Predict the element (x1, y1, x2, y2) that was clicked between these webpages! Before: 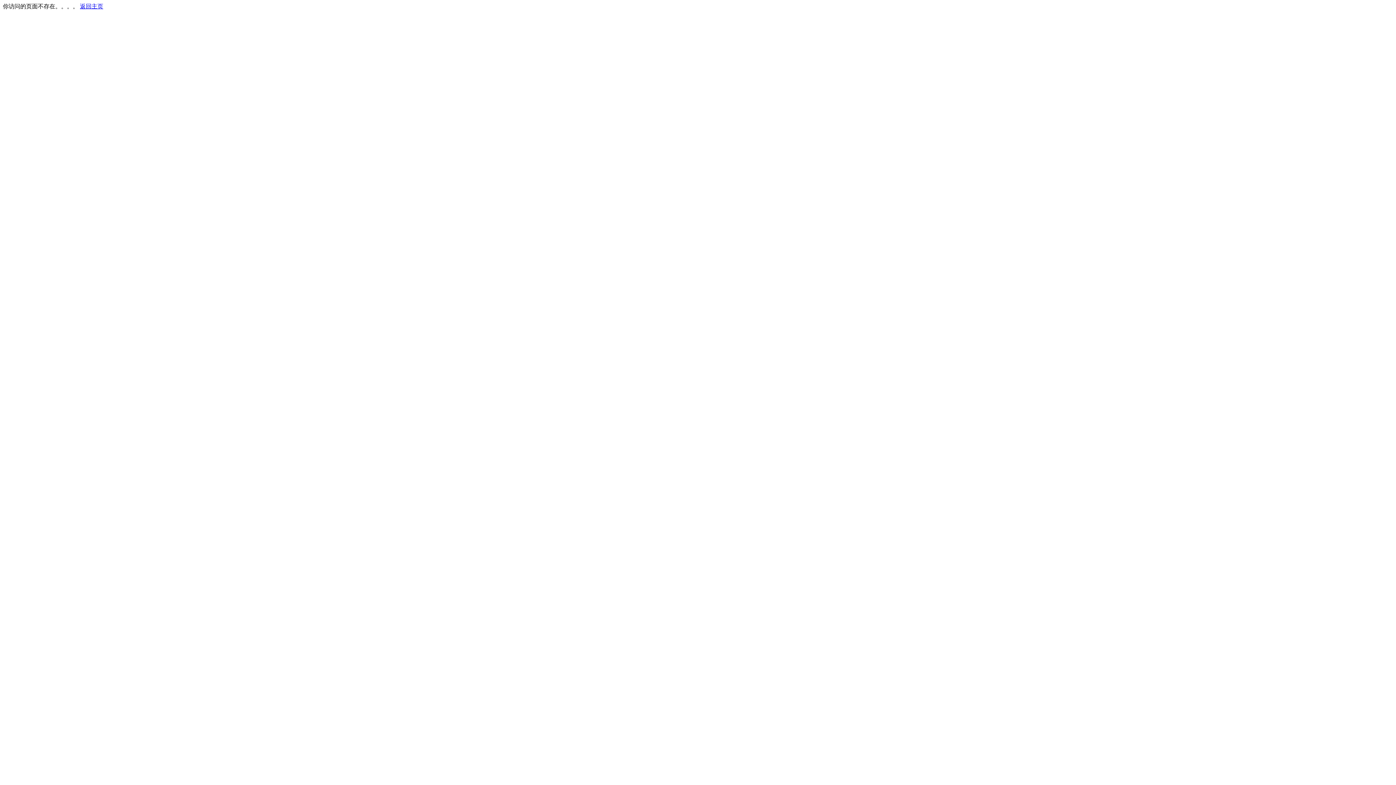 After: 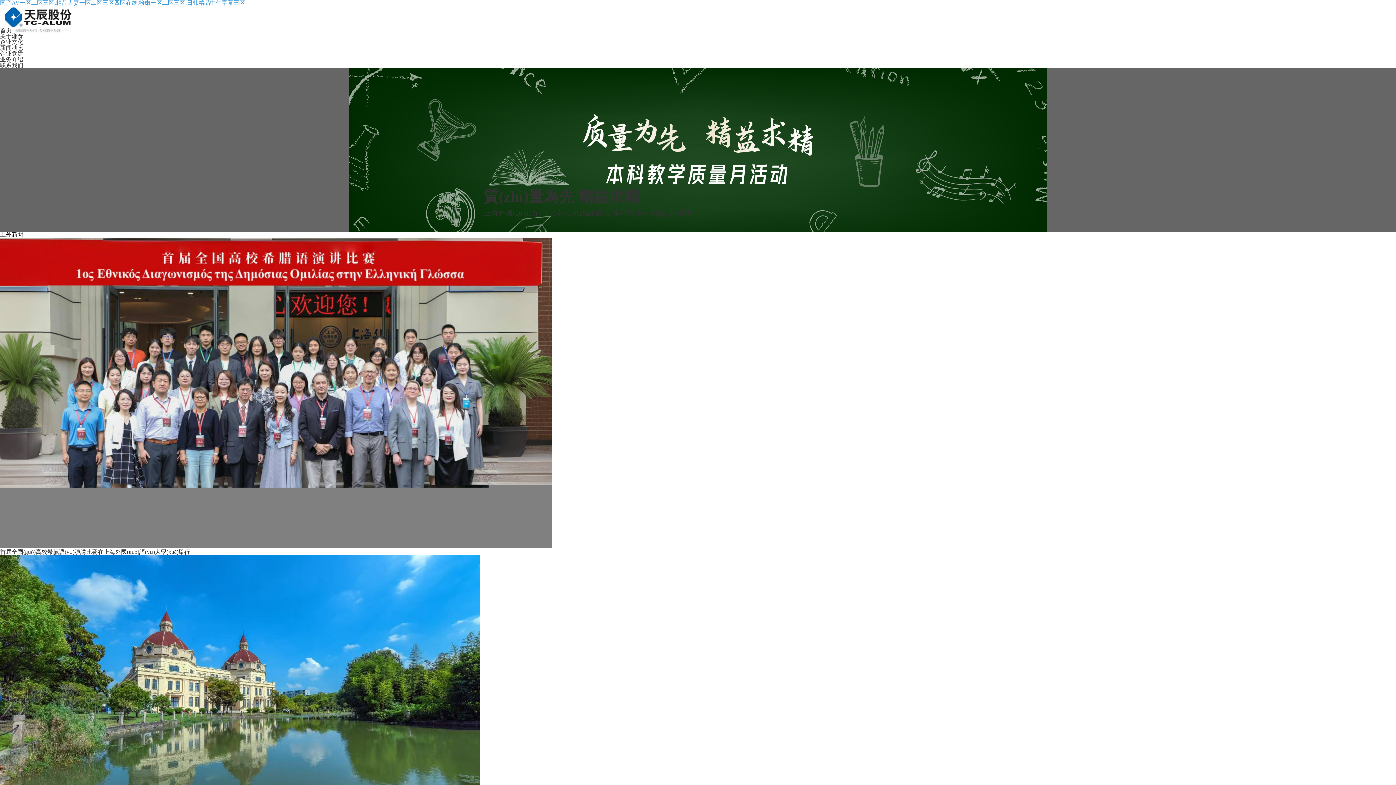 Action: bbox: (80, 3, 103, 9) label: 返回主页